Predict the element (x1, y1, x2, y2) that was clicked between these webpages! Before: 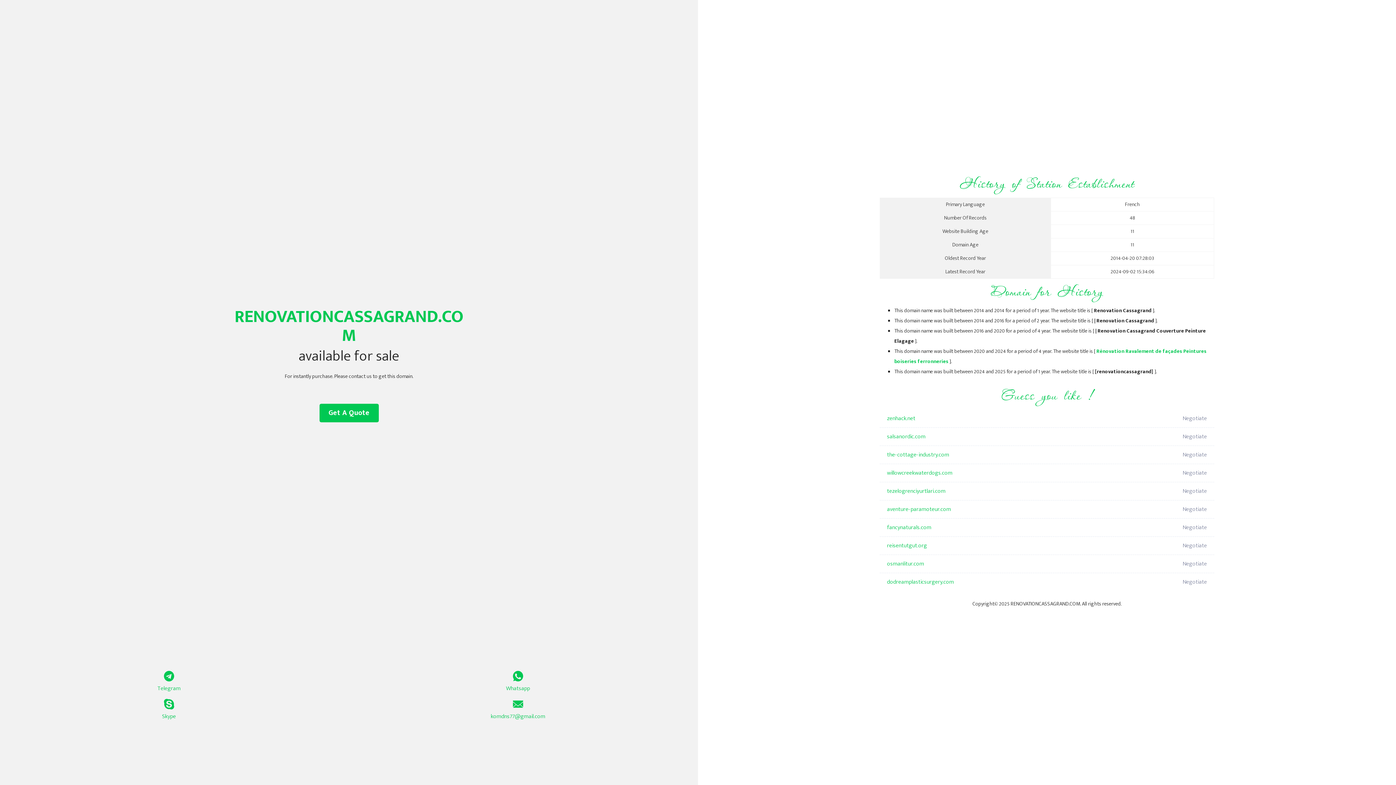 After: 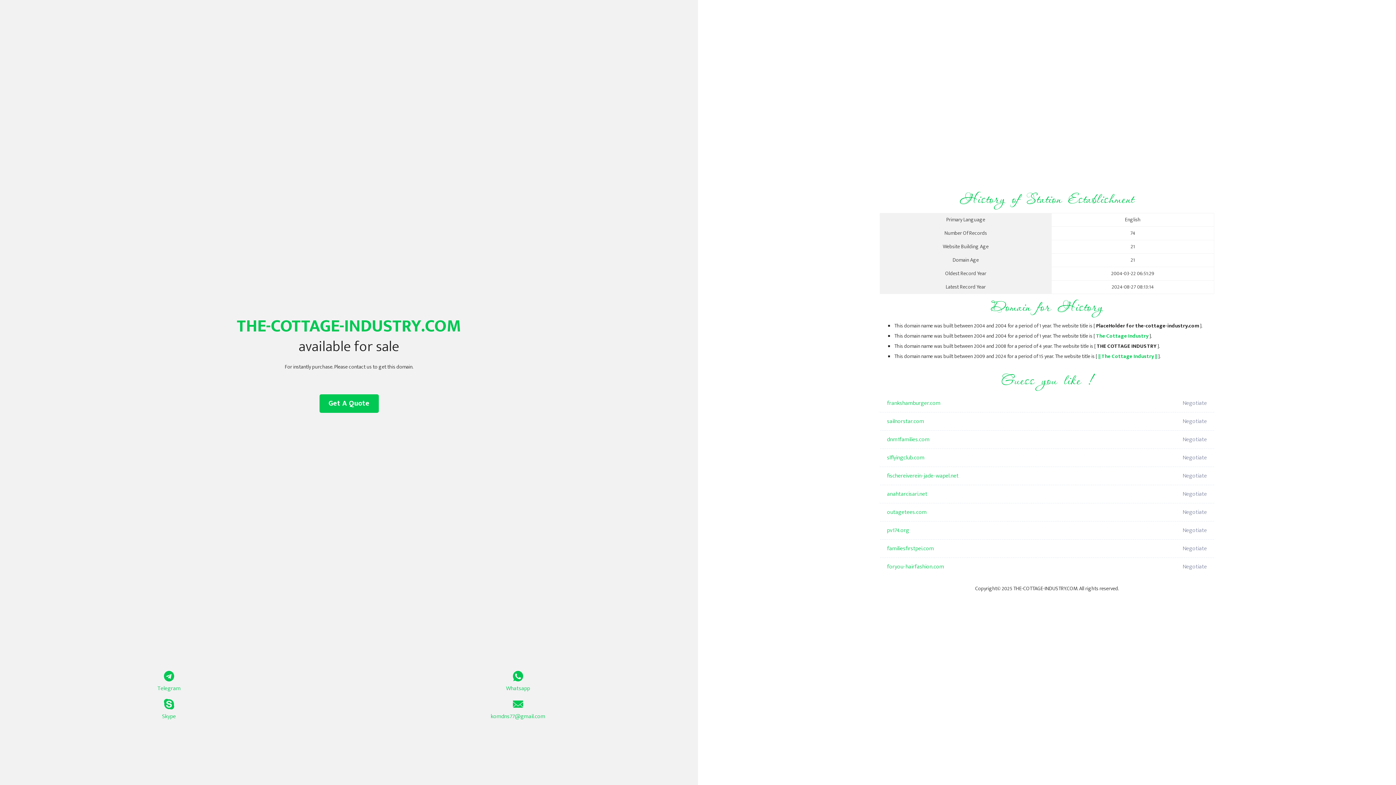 Action: bbox: (887, 446, 1098, 464) label: the-cottage-industry.com